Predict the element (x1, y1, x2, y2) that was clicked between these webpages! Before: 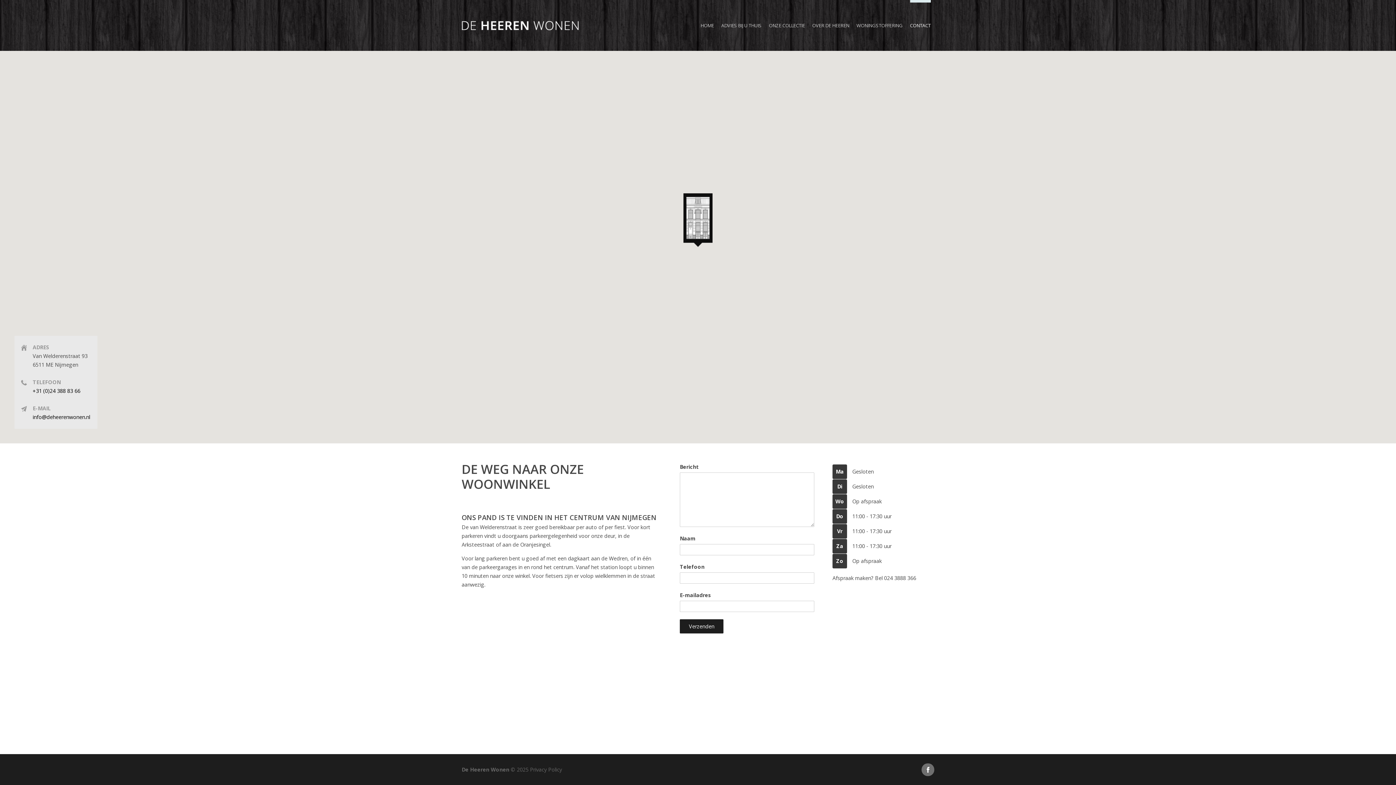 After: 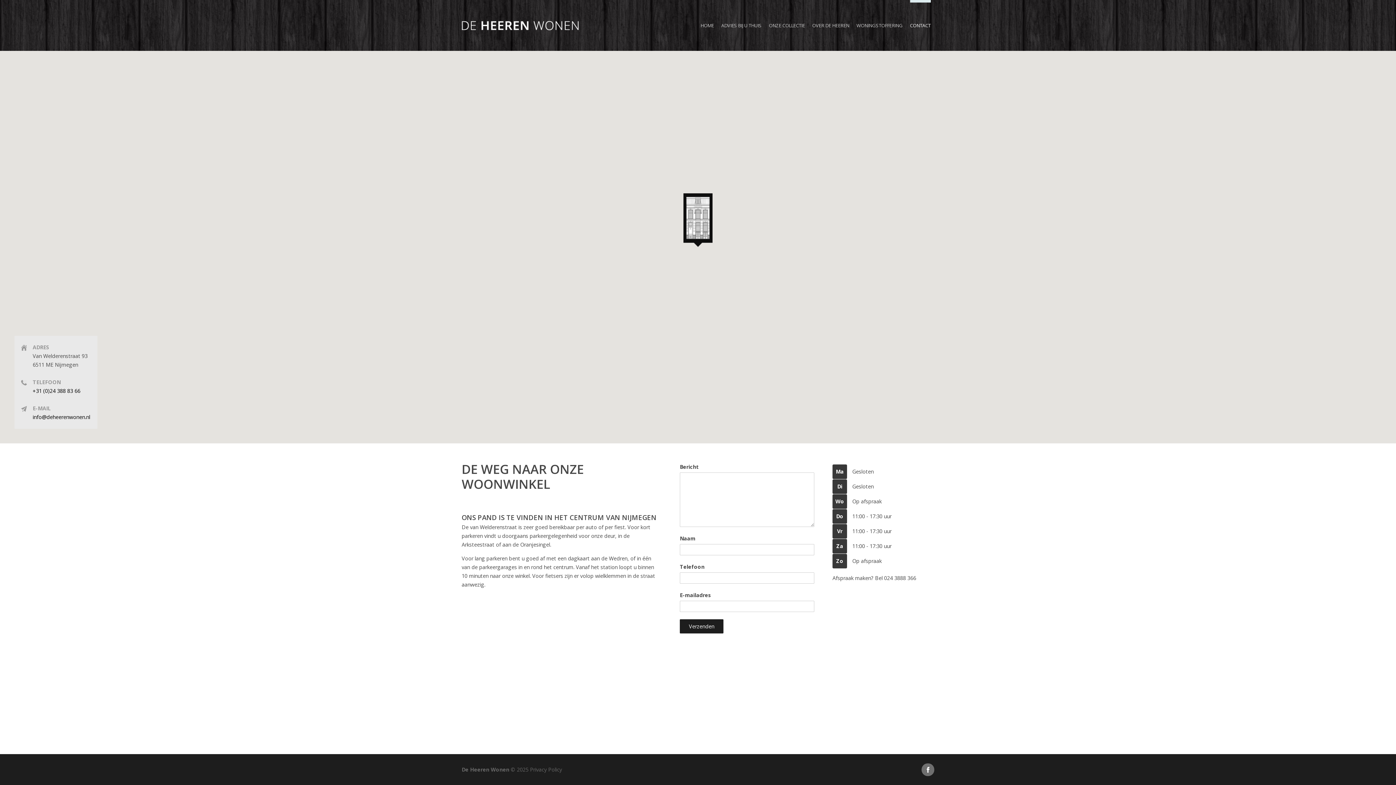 Action: bbox: (921, 763, 934, 776)